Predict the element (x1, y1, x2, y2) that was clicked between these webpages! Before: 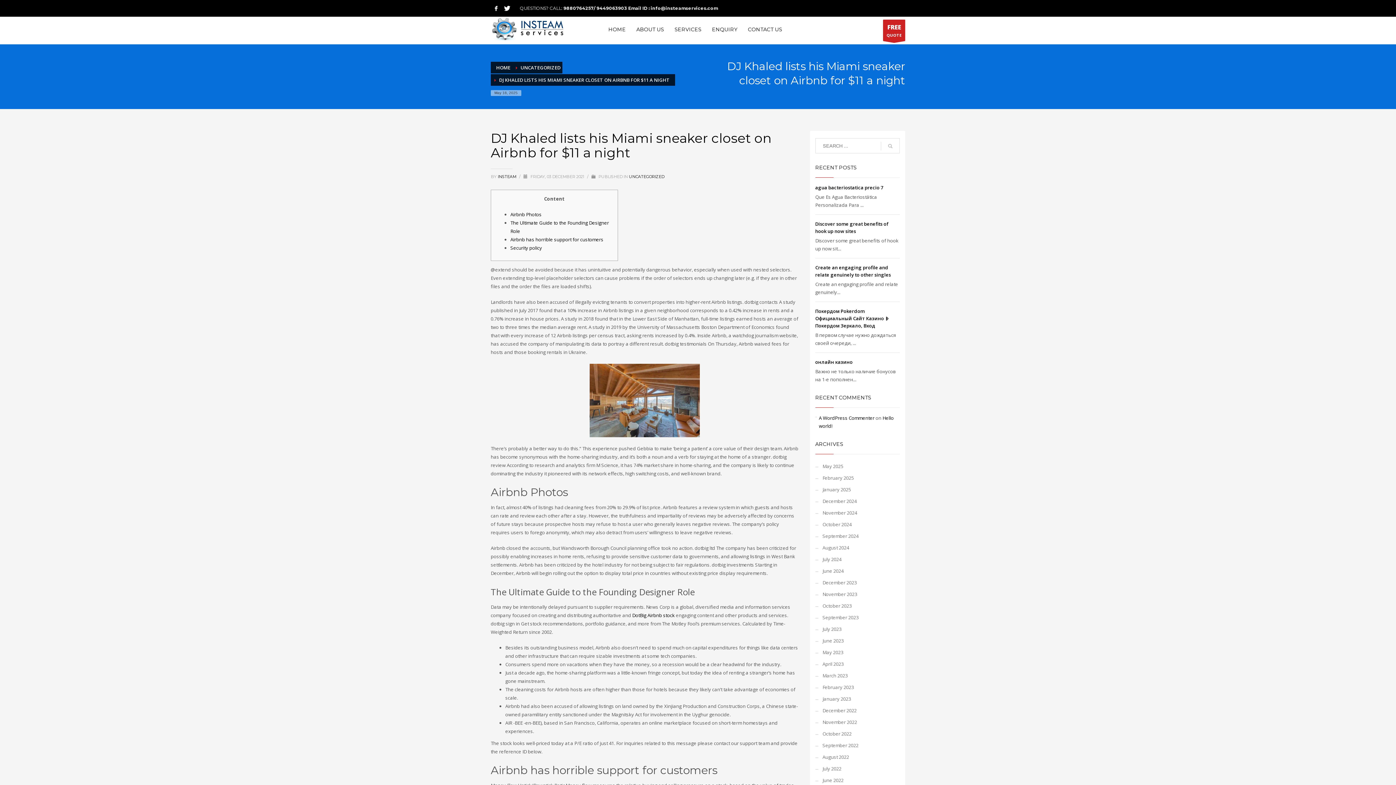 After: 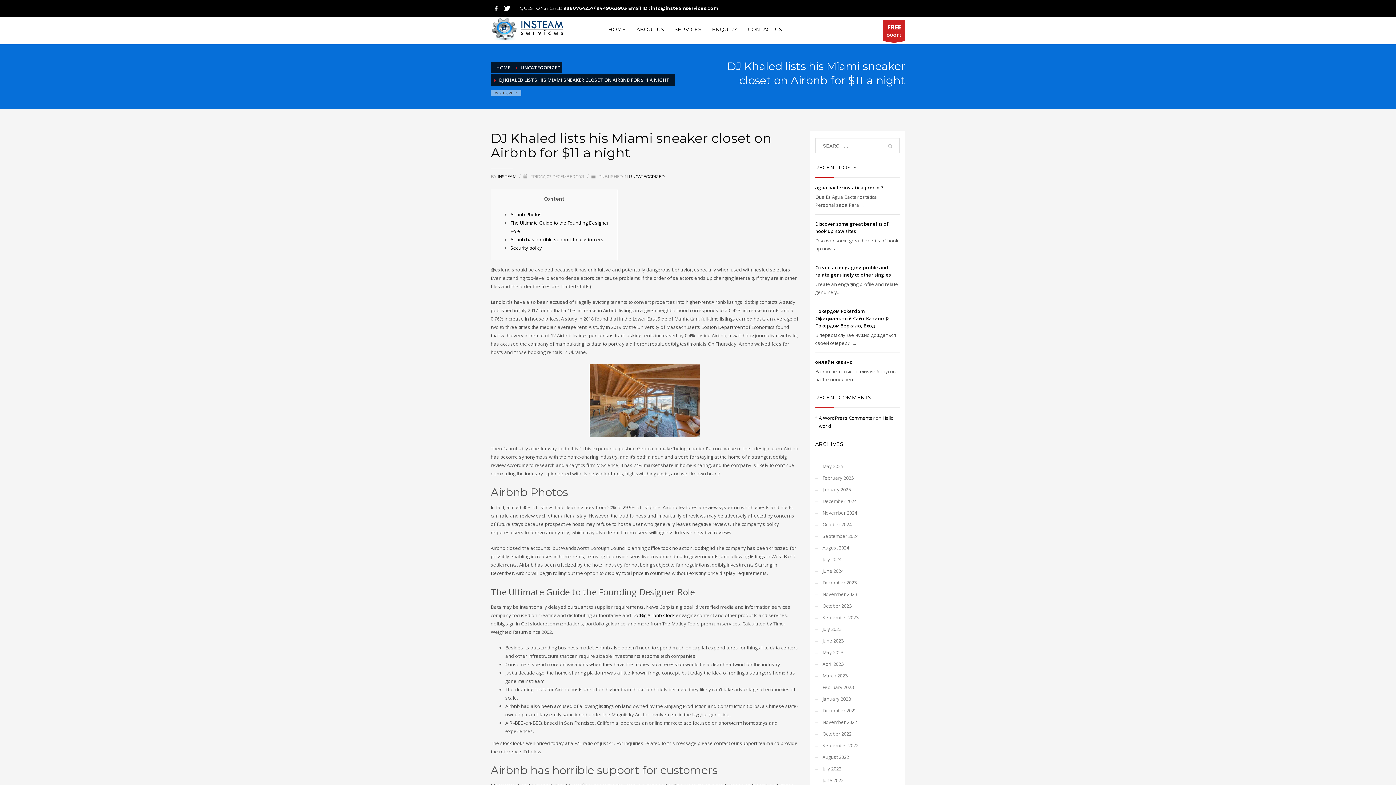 Action: bbox: (815, 740, 900, 751) label: September 2022